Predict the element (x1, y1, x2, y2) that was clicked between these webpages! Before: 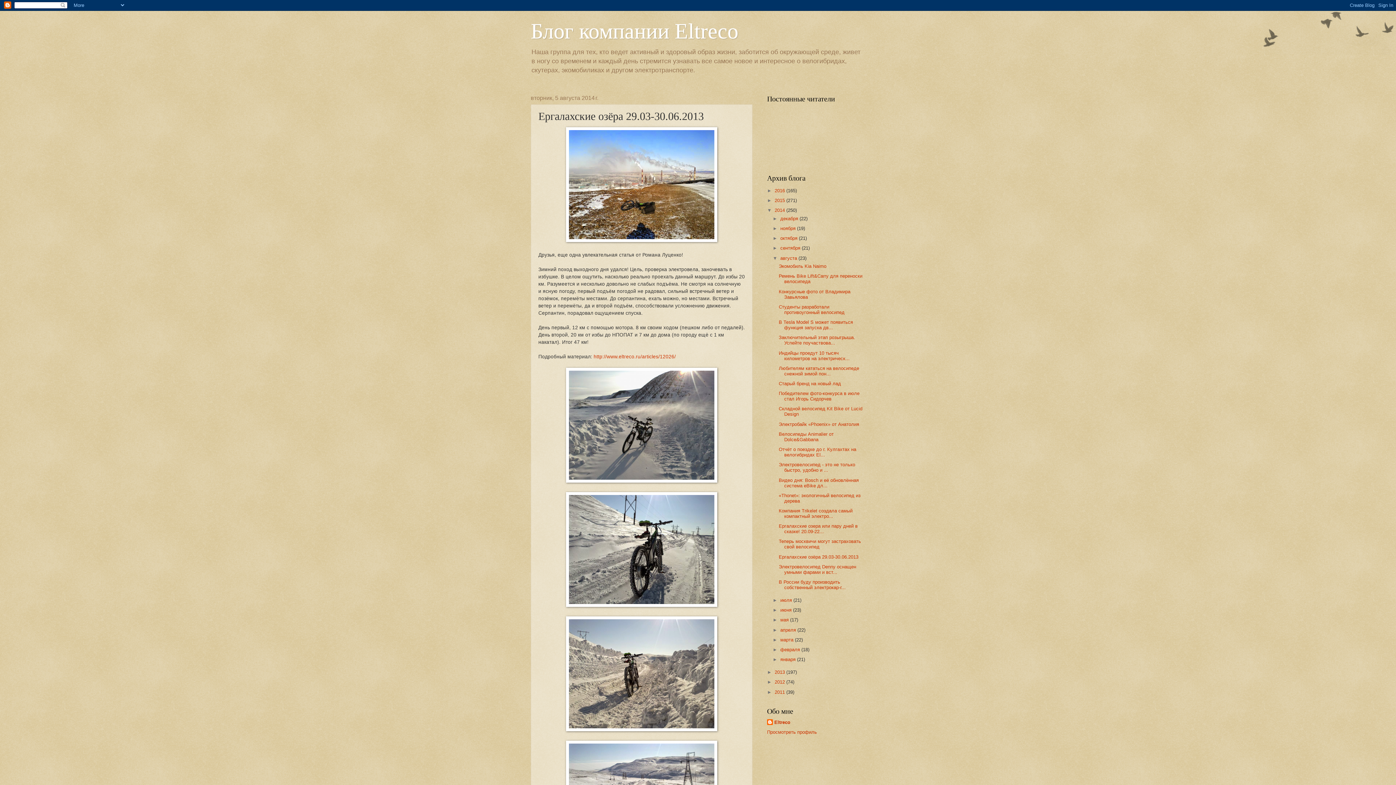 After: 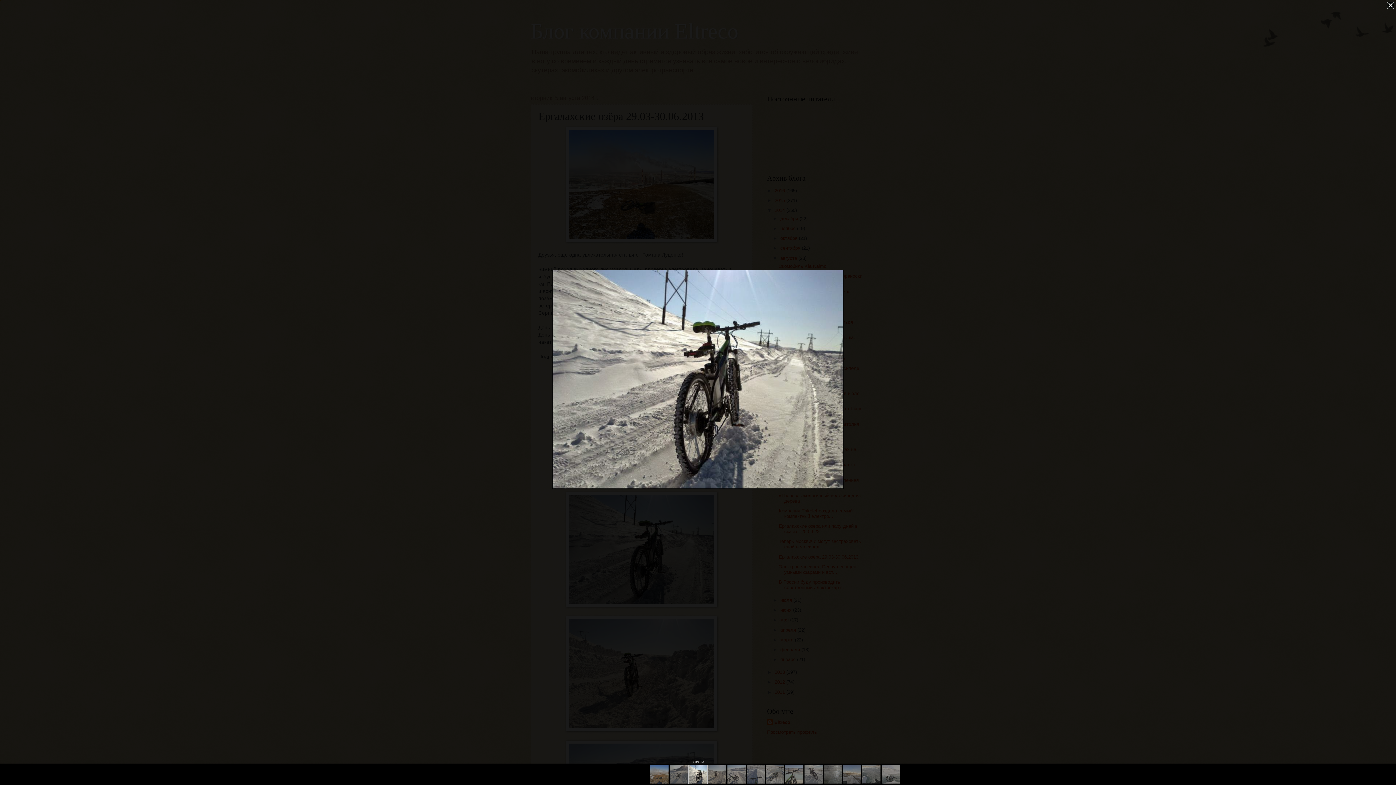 Action: bbox: (566, 602, 717, 608)